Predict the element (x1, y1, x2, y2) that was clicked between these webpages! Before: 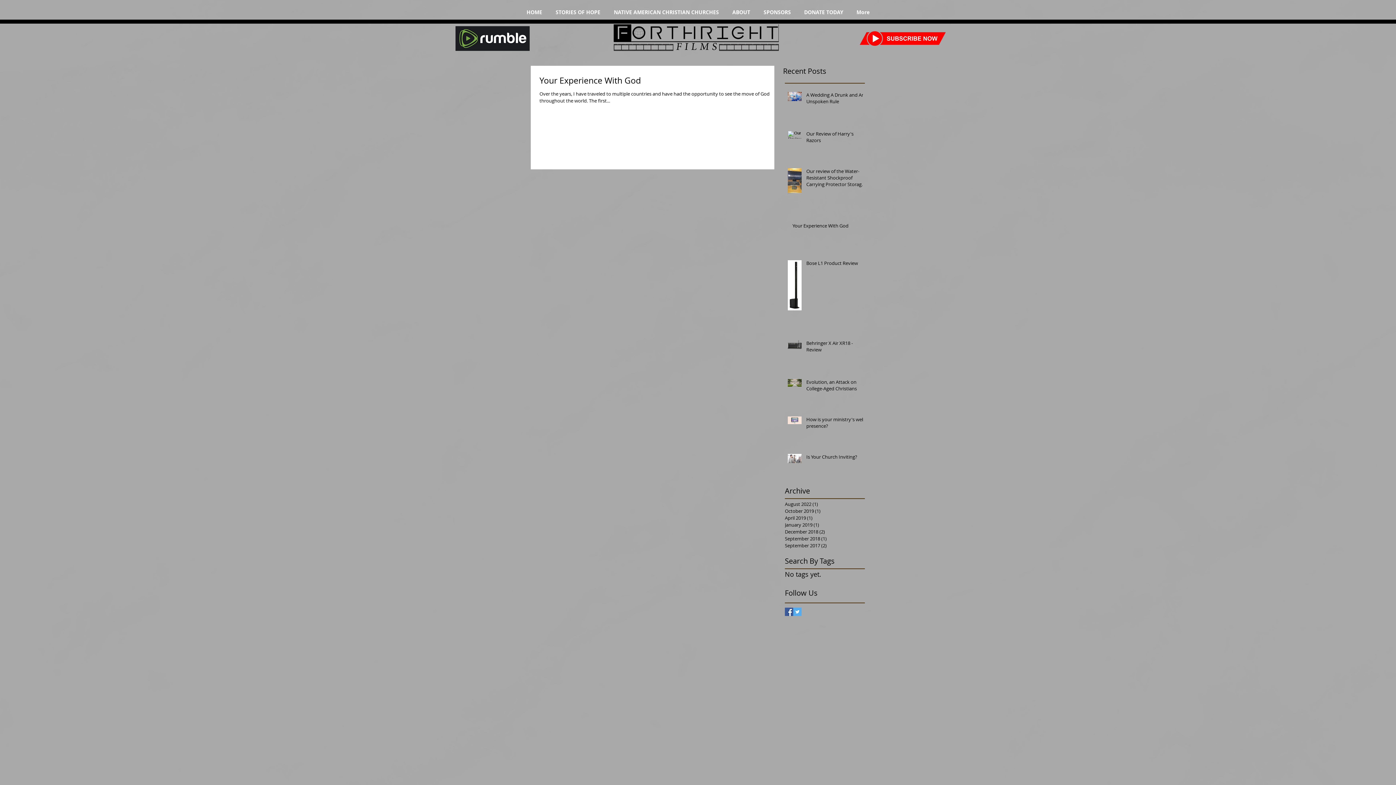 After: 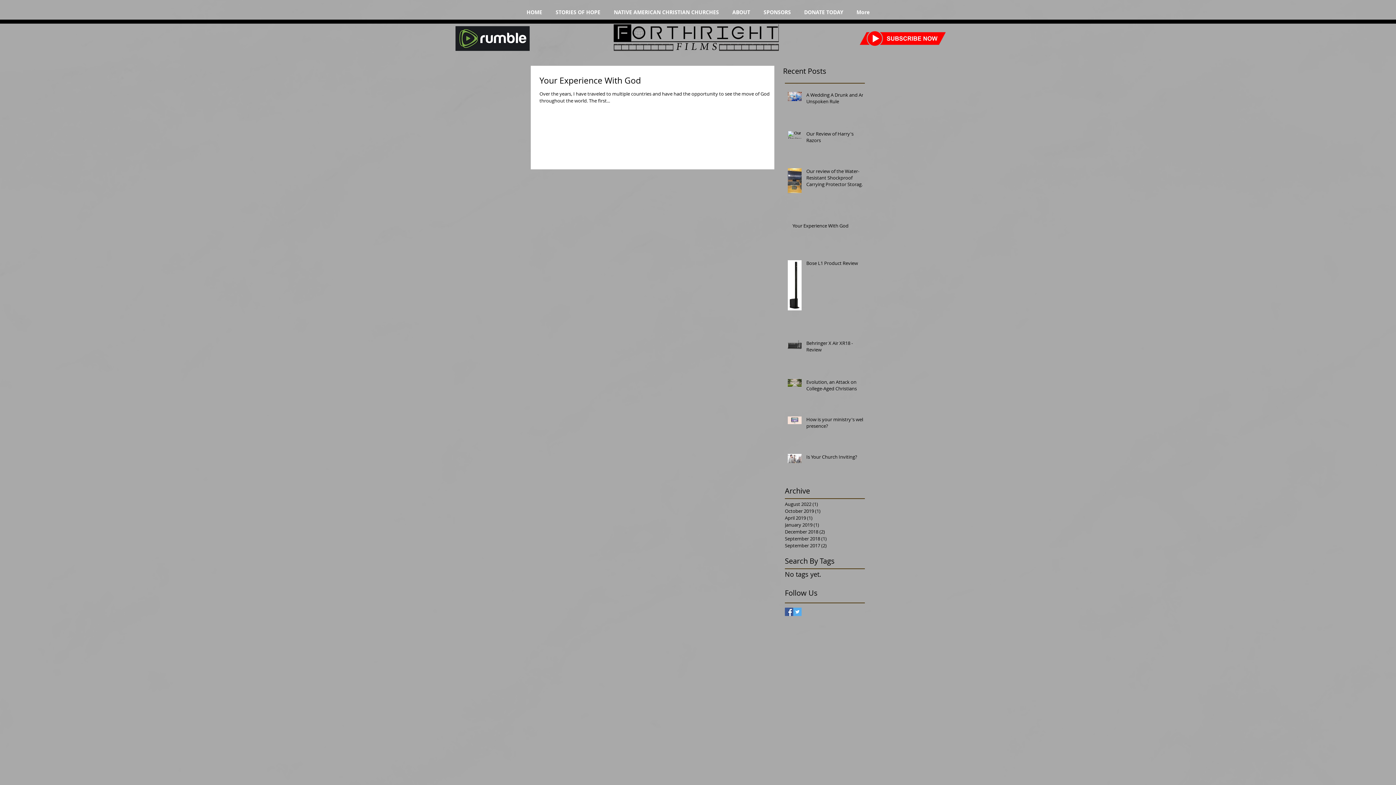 Action: bbox: (455, 26, 529, 50)